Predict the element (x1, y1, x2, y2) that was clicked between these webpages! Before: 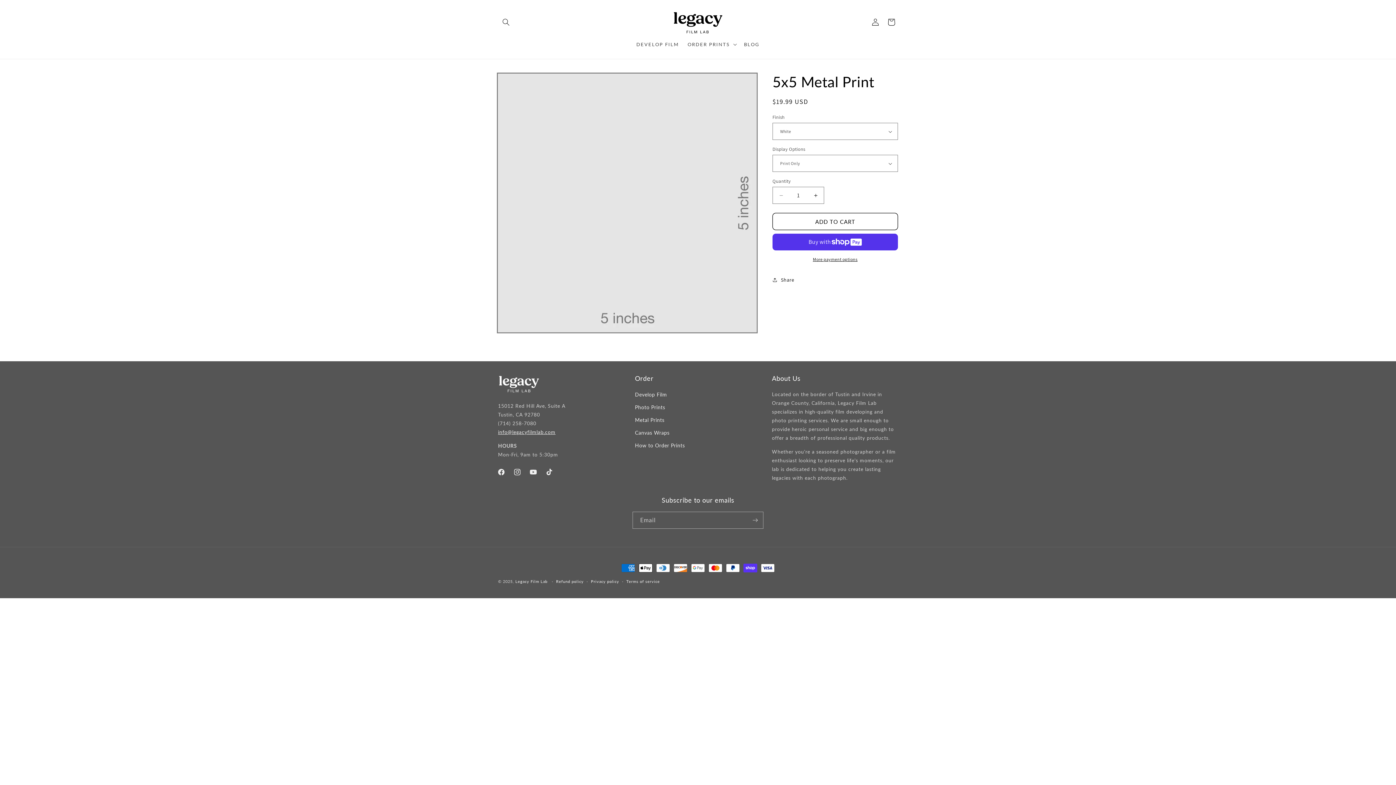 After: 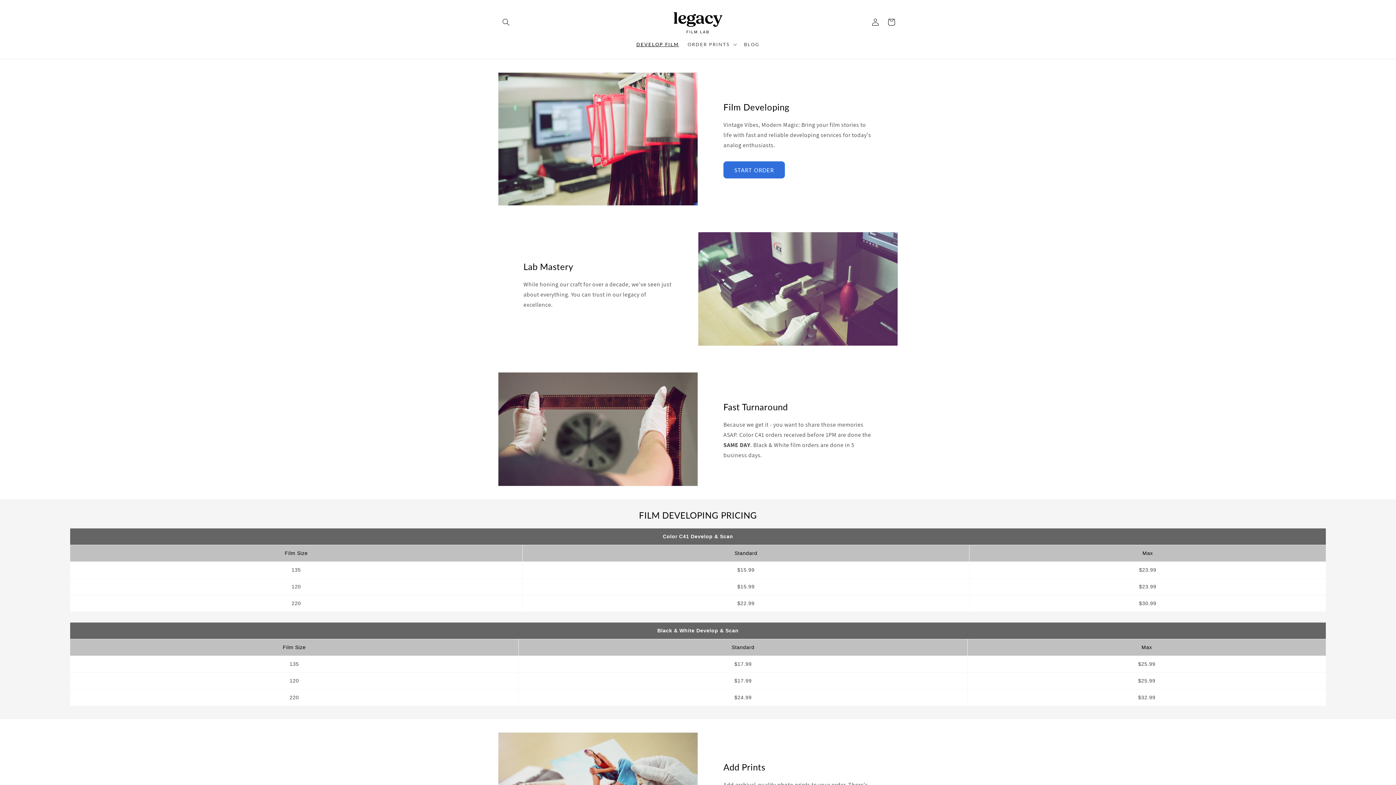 Action: bbox: (635, 390, 667, 401) label: Develop Film